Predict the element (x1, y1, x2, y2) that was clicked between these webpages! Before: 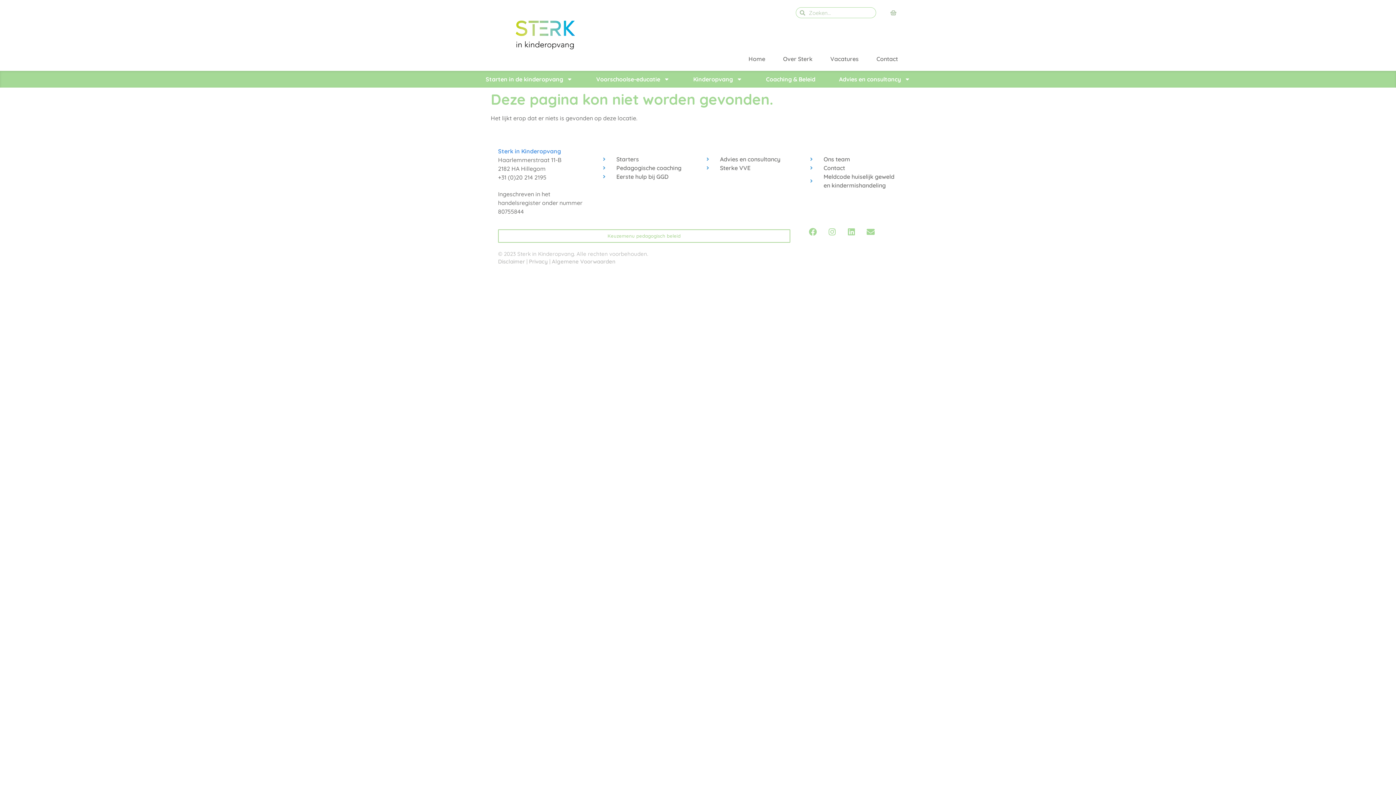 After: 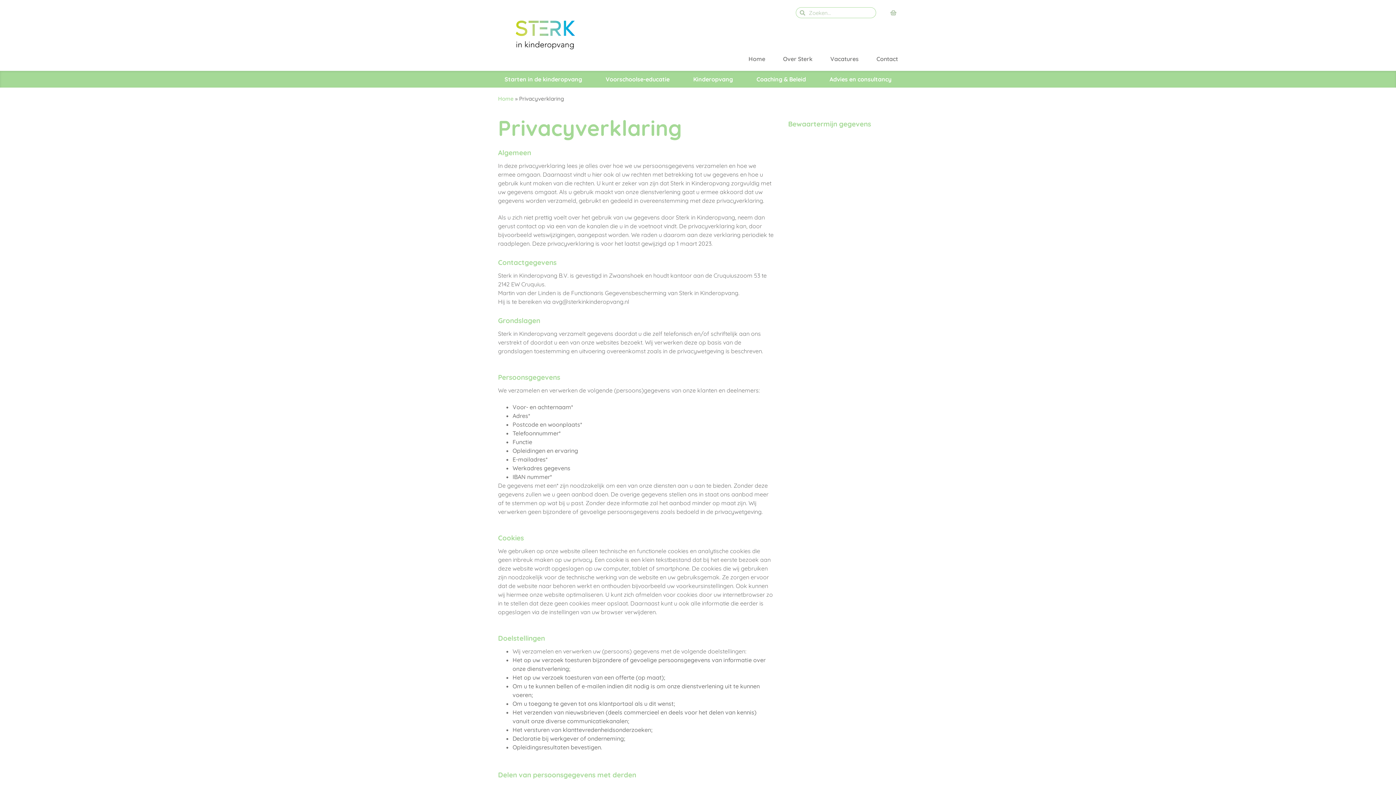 Action: bbox: (529, 258, 548, 265) label: Privacy